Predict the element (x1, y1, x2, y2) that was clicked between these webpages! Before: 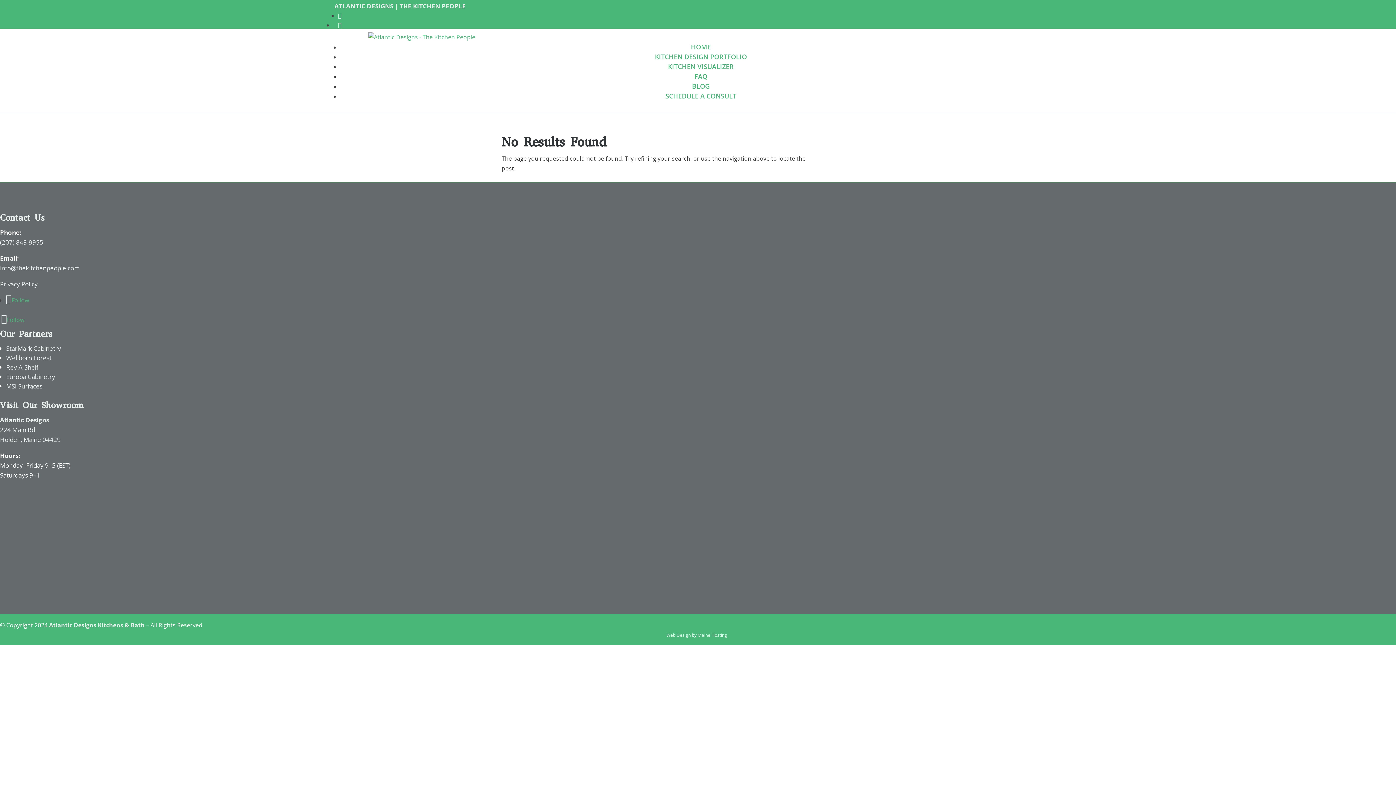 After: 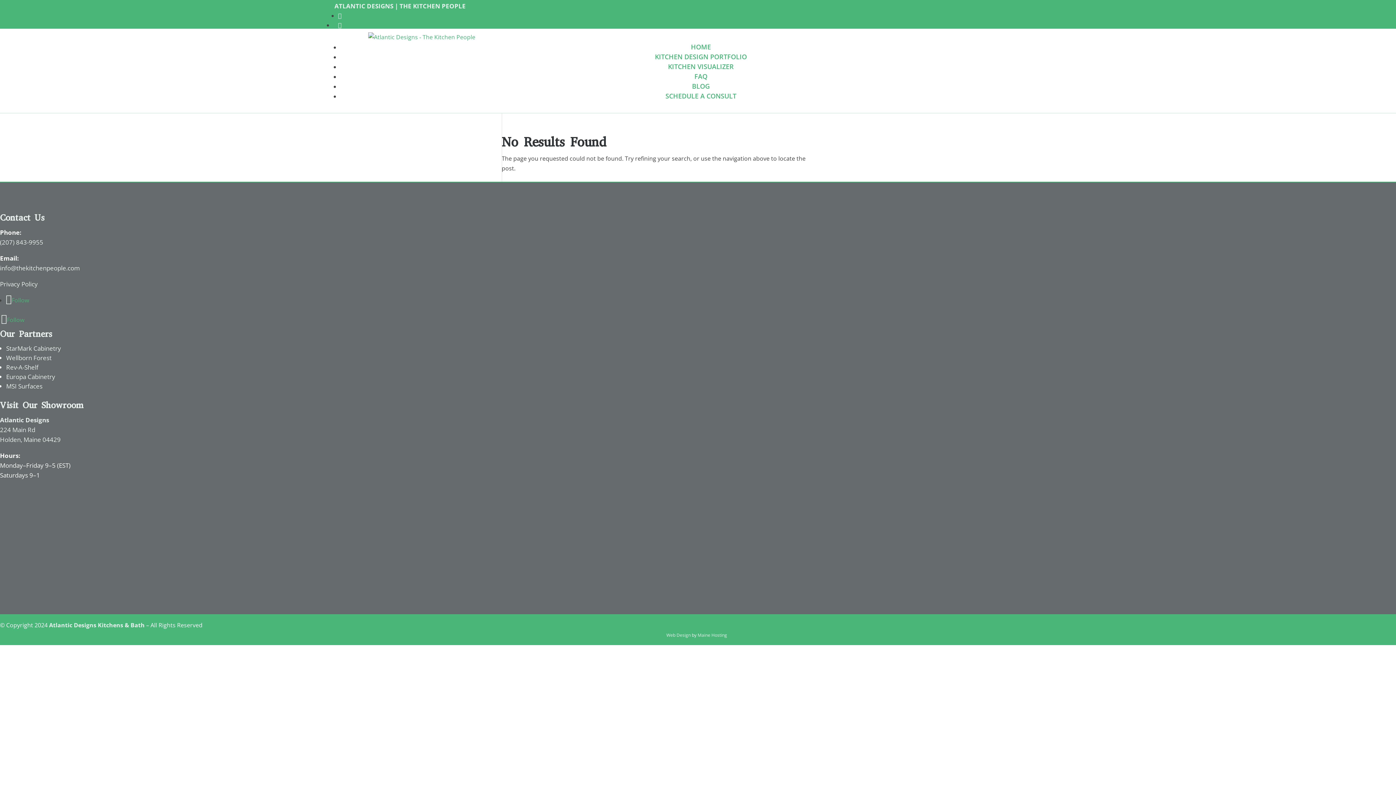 Action: label: Follow bbox: (338, 21, 359, 29)